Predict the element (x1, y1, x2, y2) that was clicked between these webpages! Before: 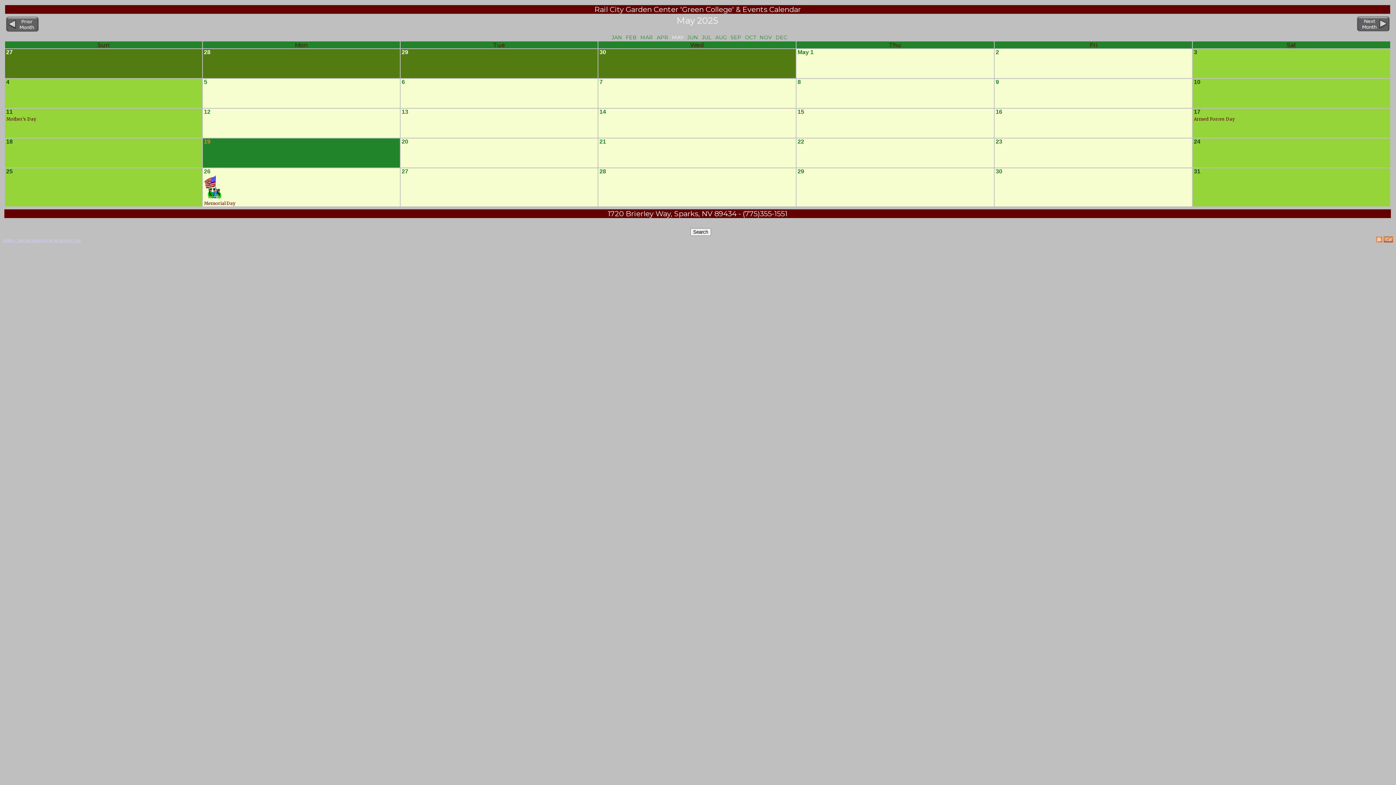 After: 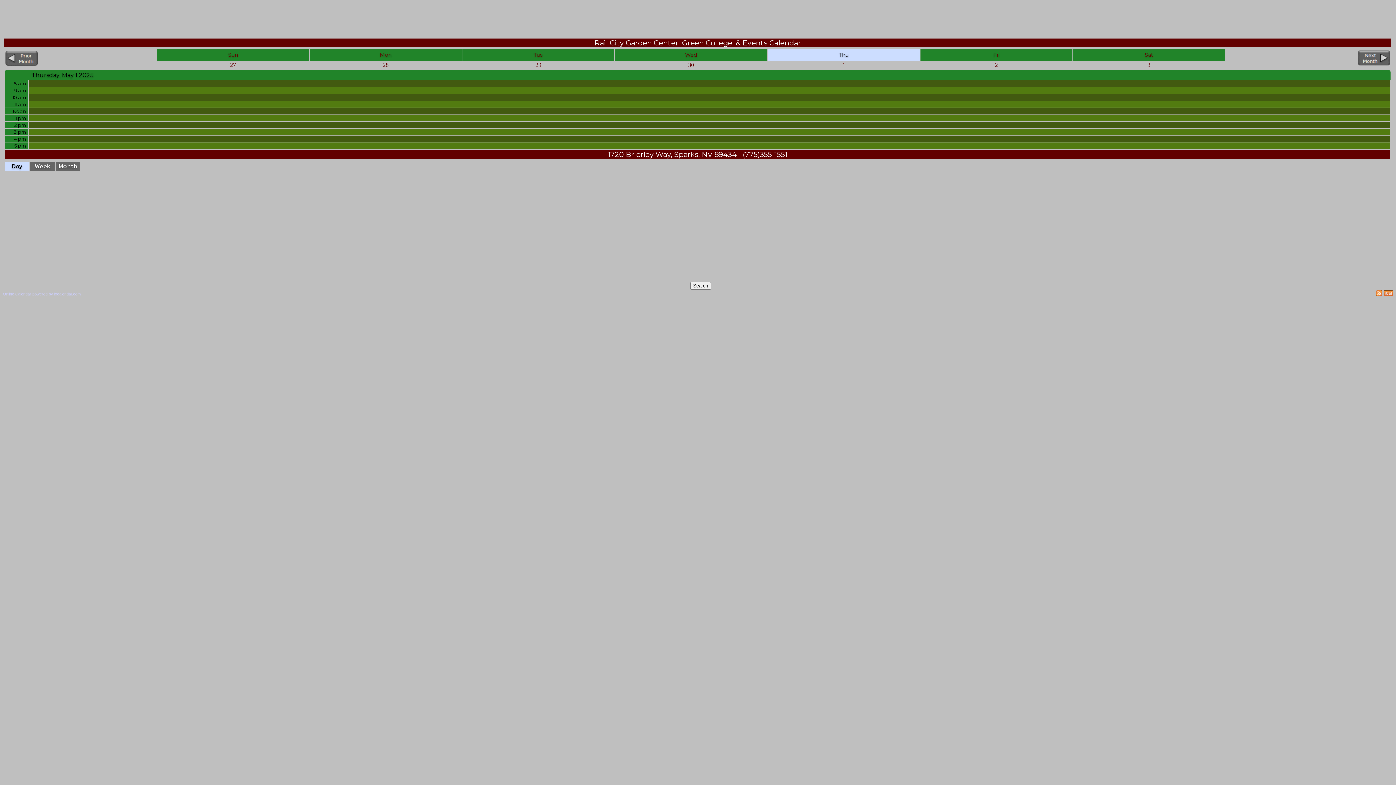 Action: label: May 1 bbox: (796, 49, 813, 55)